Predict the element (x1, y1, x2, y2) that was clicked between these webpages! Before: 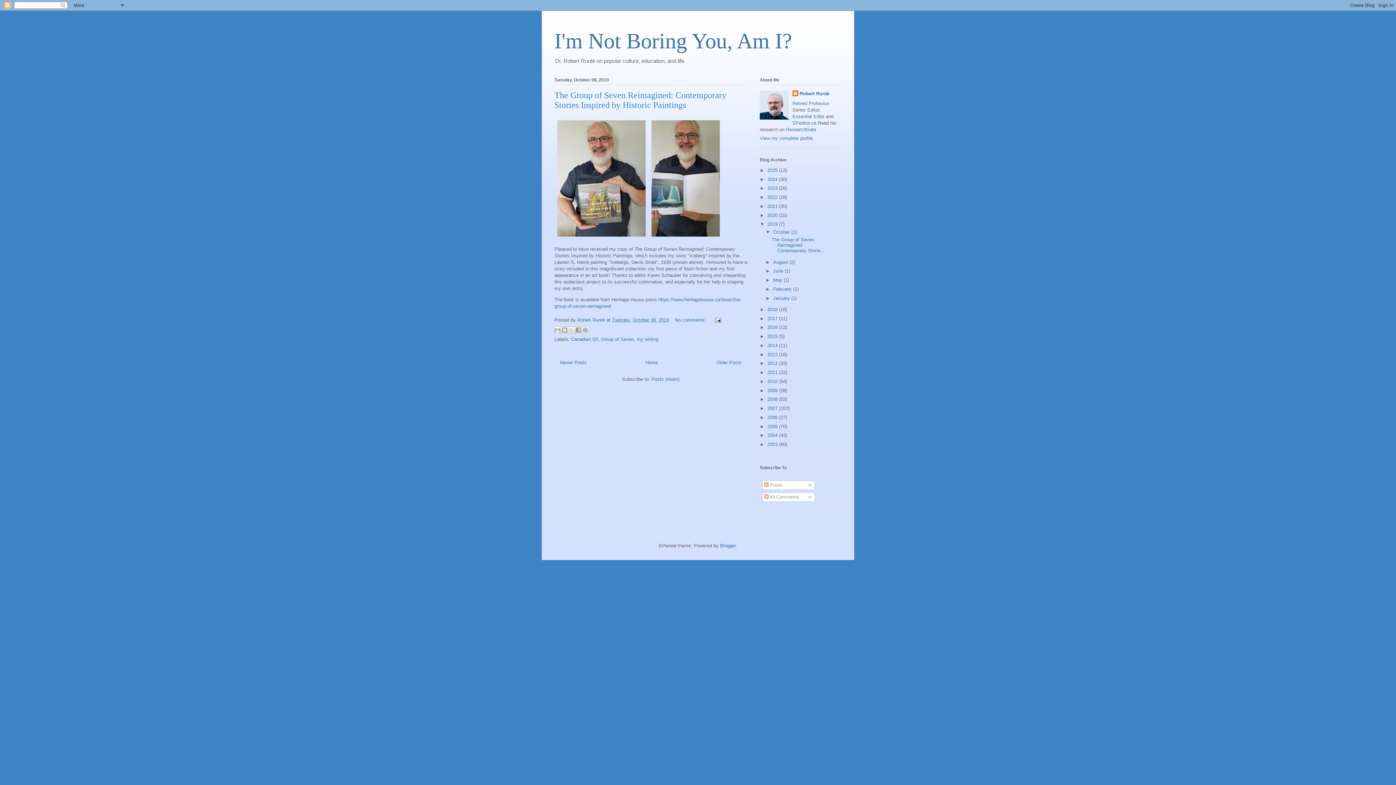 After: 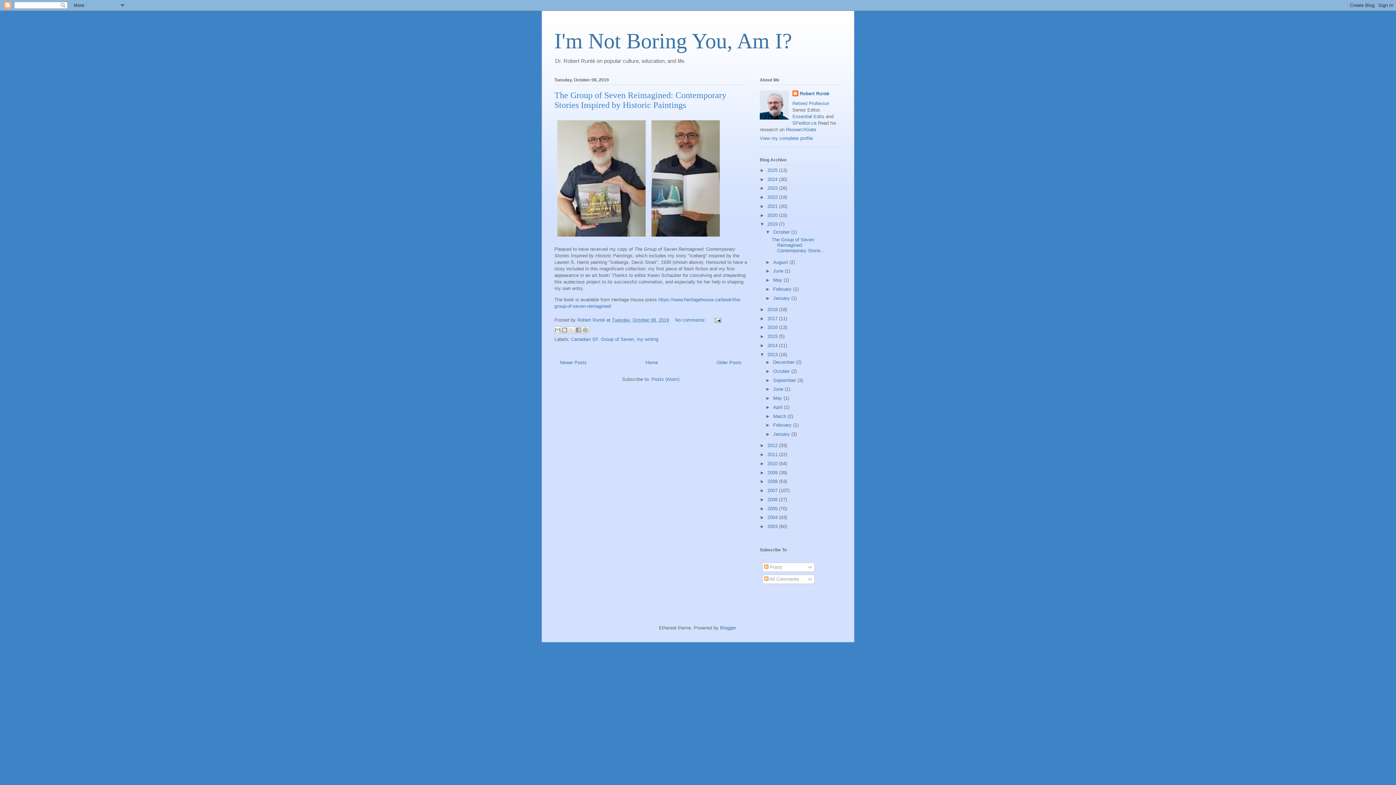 Action: bbox: (760, 351, 767, 357) label: ►  